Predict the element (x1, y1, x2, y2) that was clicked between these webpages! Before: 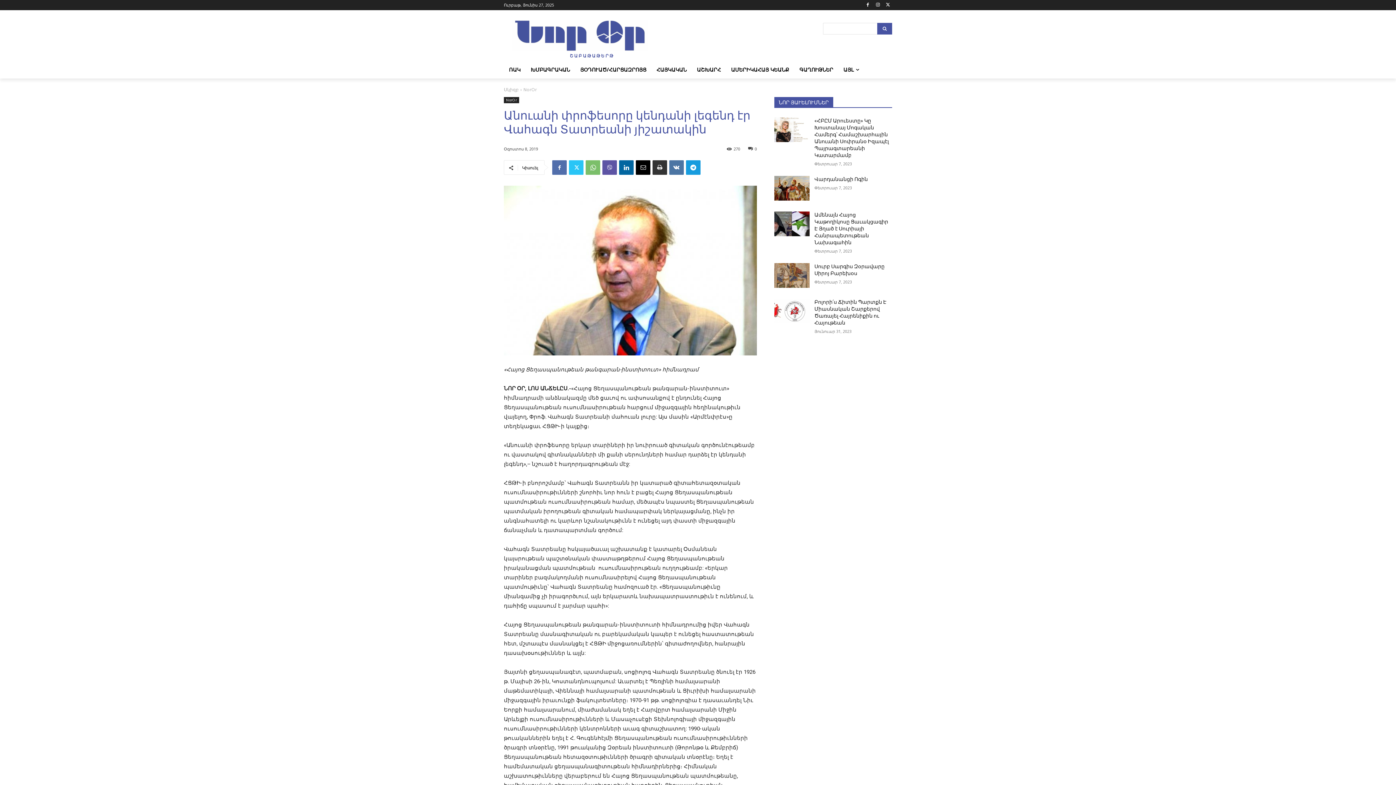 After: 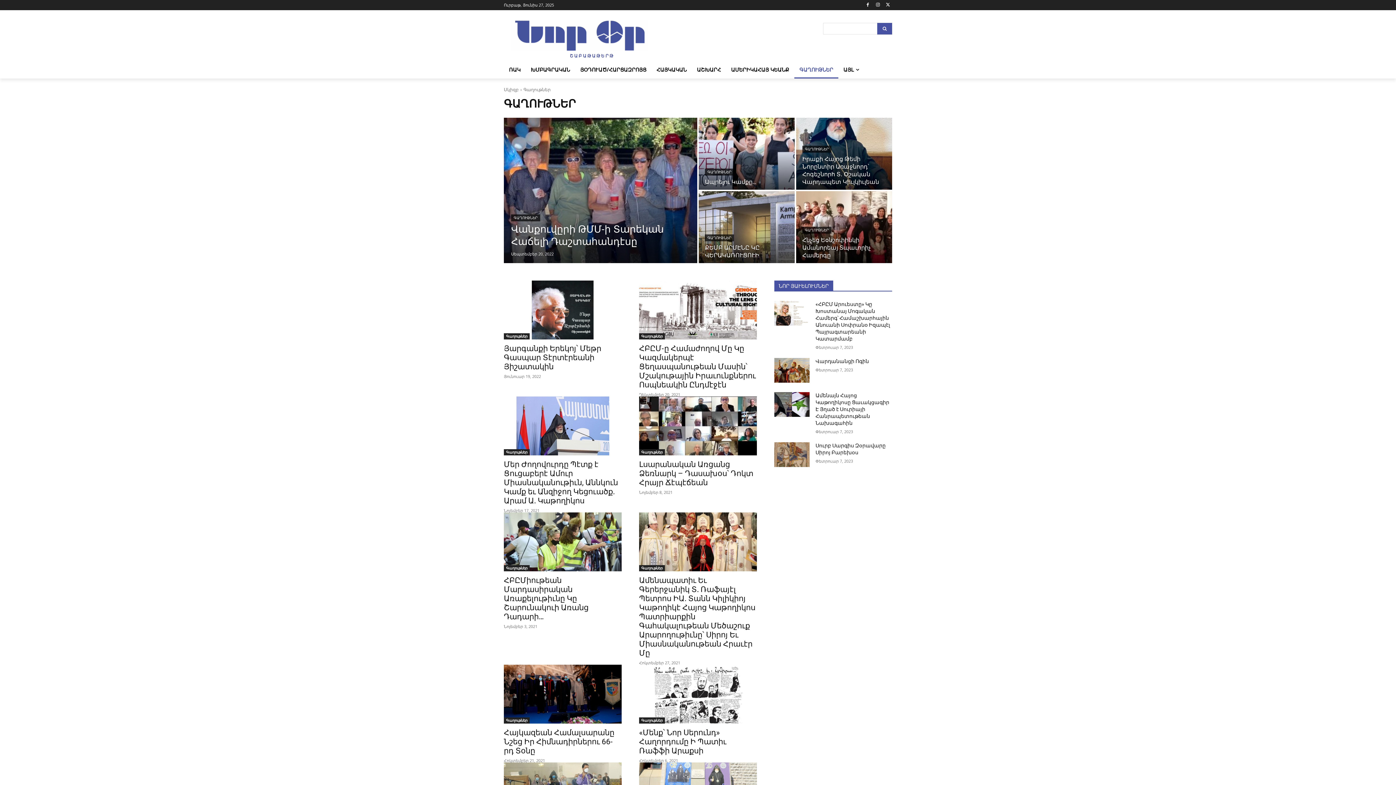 Action: bbox: (794, 61, 838, 78) label: ԳԱՂՈՒԹՆԵՐ